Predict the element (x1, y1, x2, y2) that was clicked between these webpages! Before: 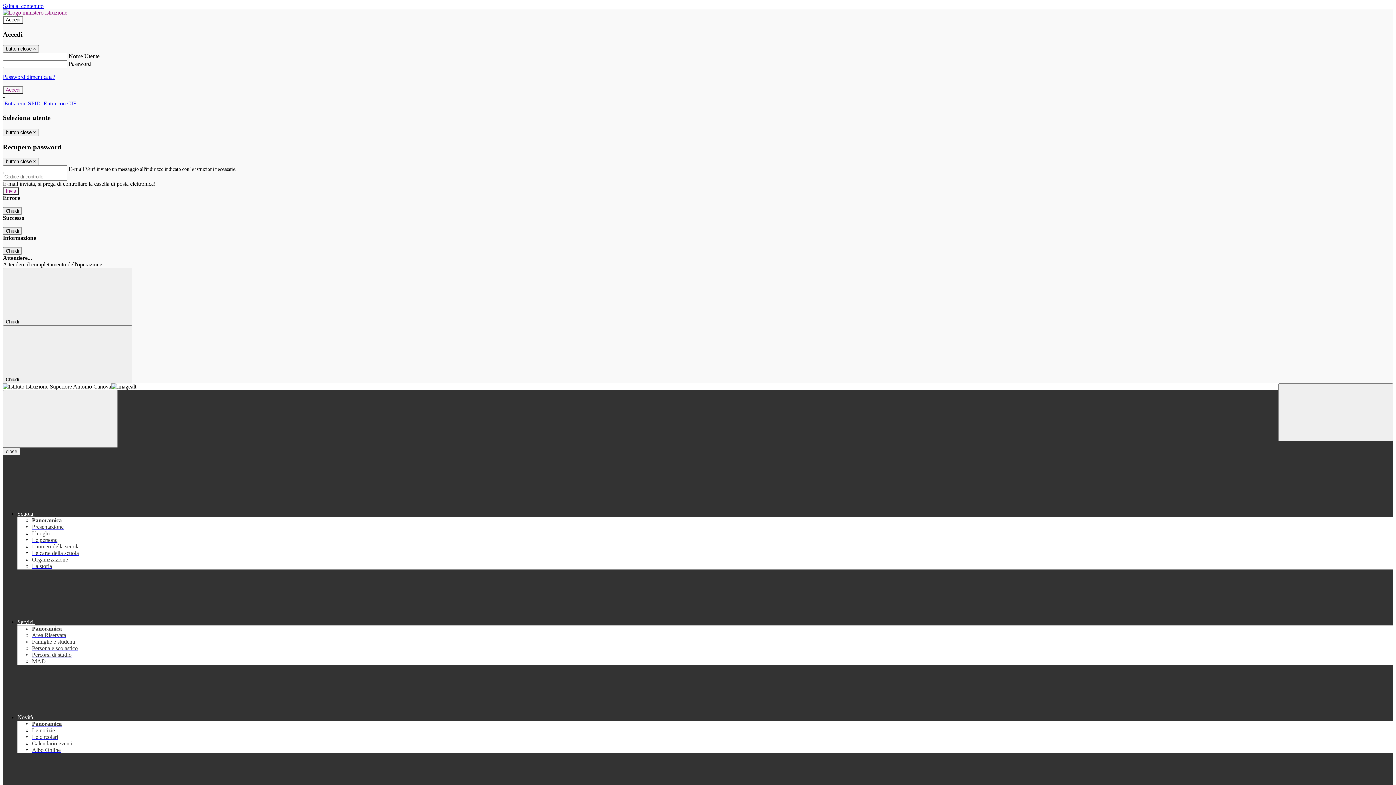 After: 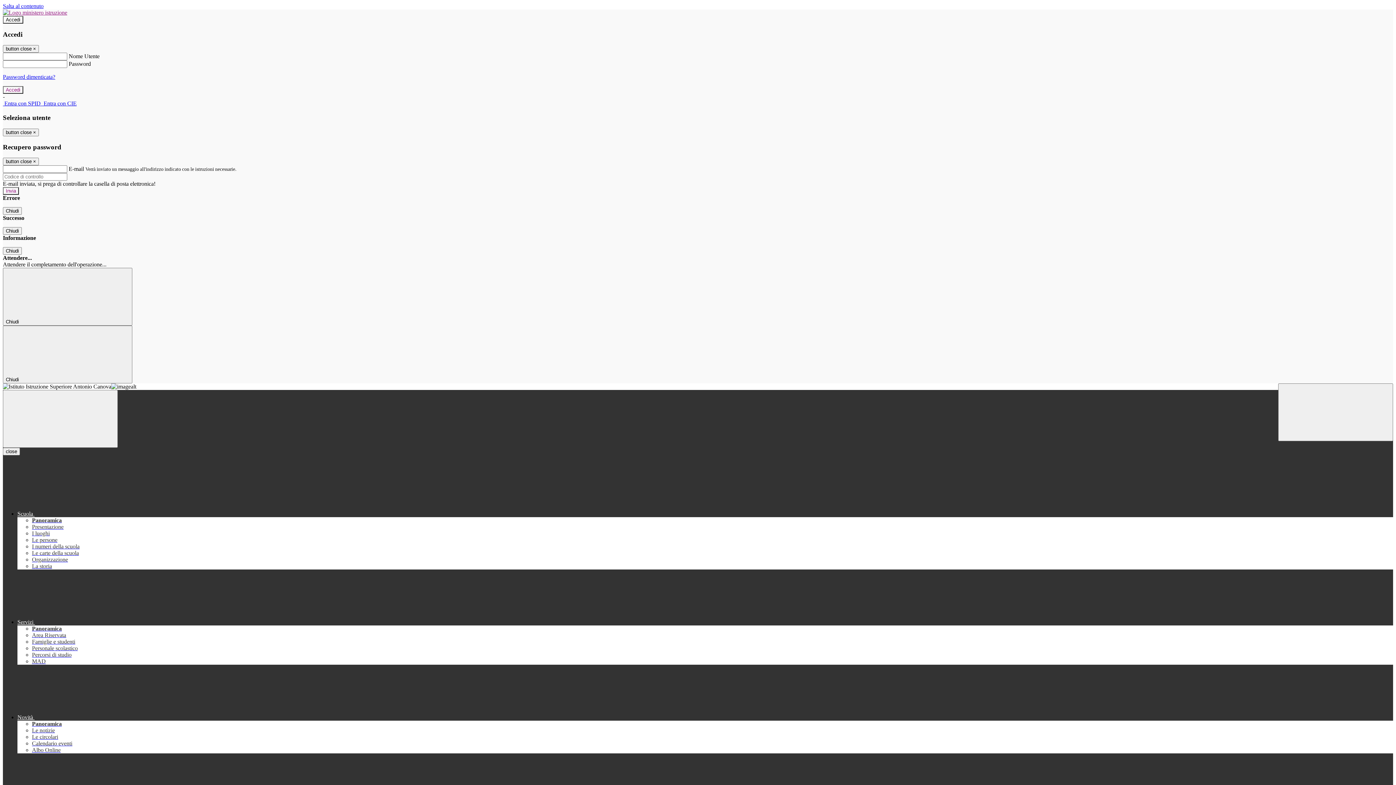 Action: bbox: (32, 625, 61, 632) label: Panoramica